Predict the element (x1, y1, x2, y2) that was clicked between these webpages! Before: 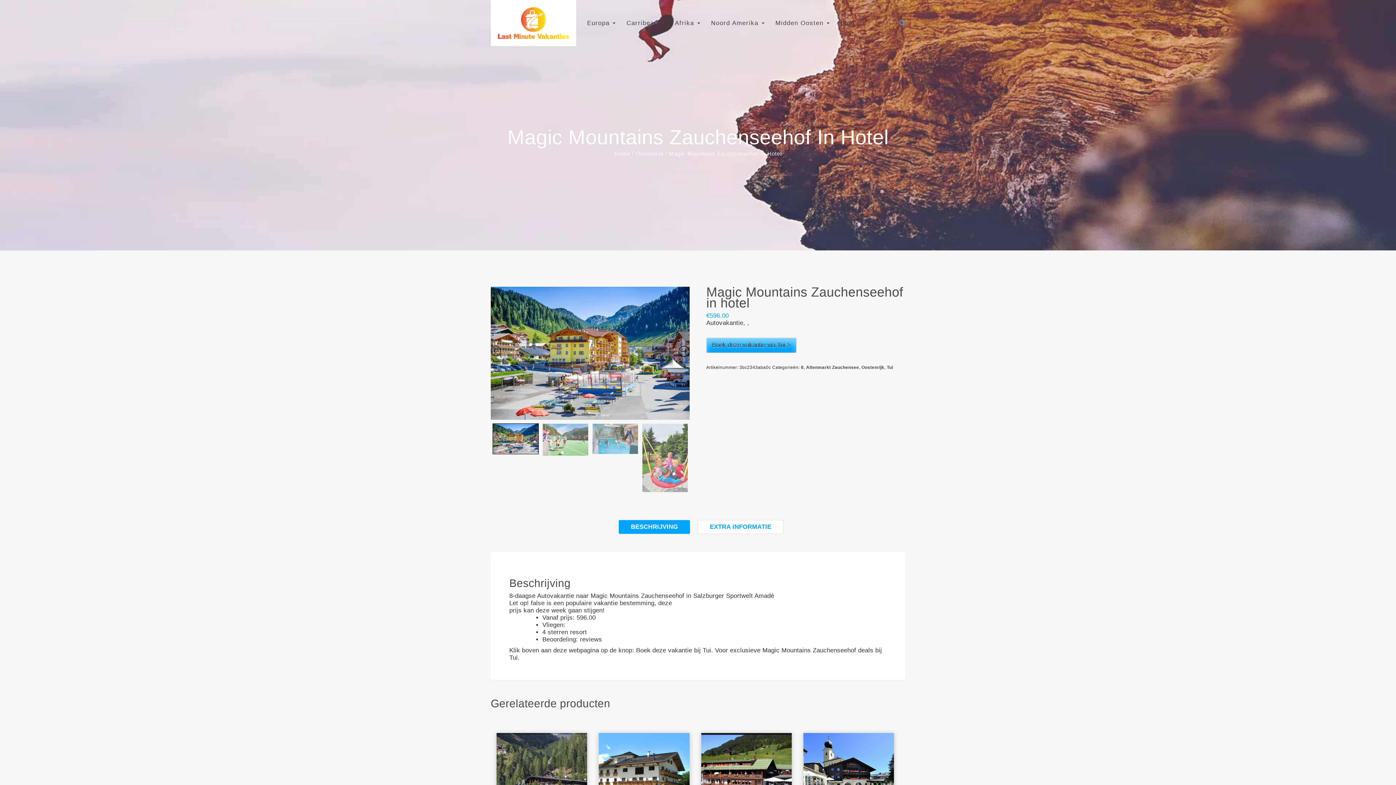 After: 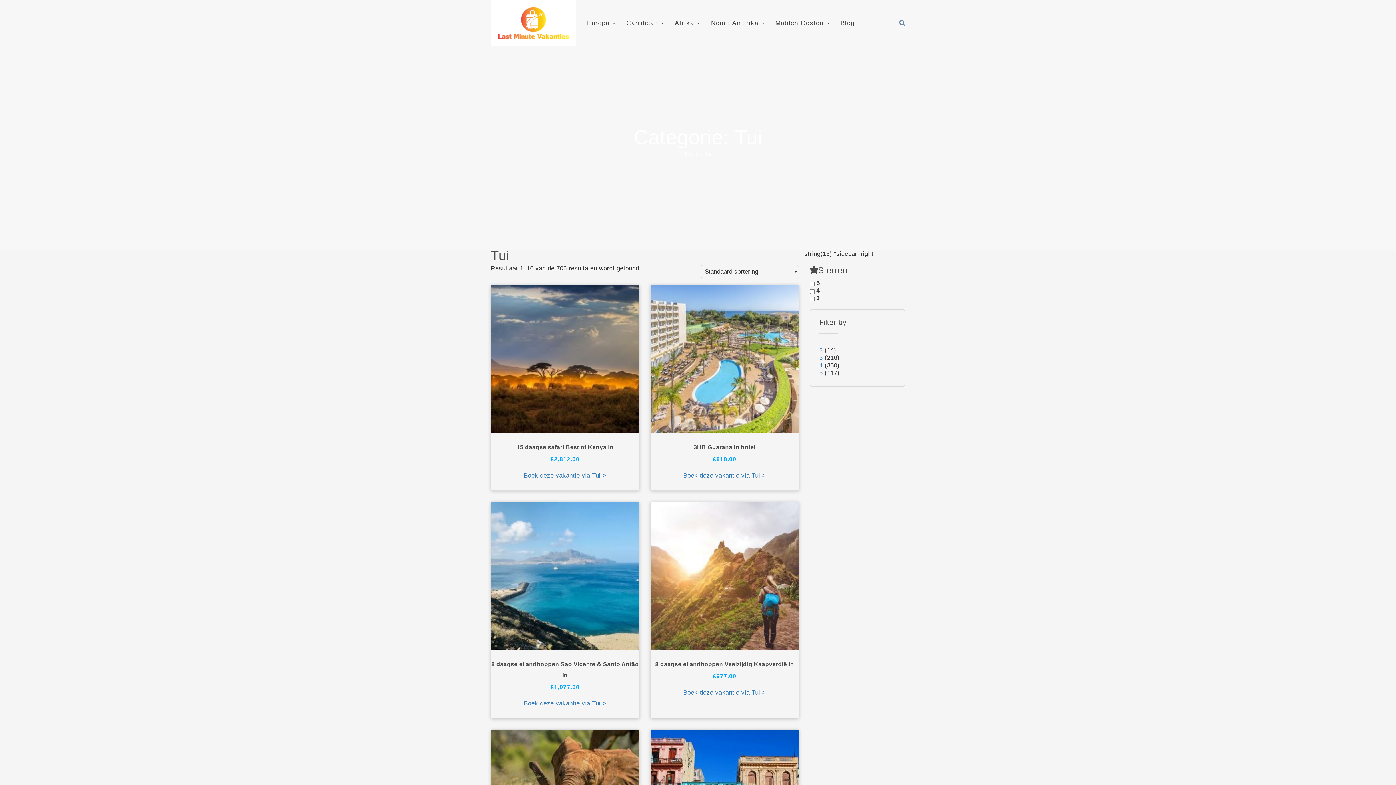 Action: bbox: (887, 365, 893, 370) label: Tui